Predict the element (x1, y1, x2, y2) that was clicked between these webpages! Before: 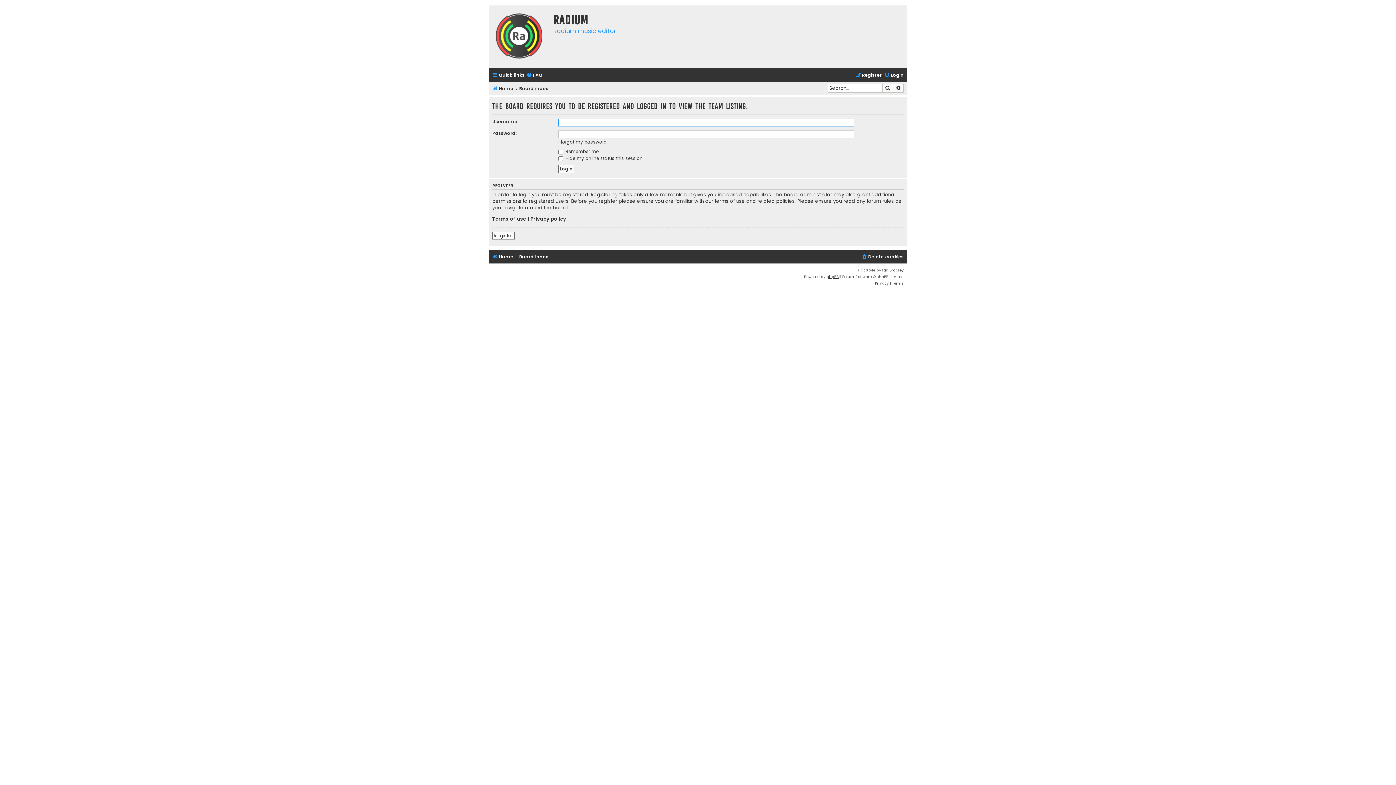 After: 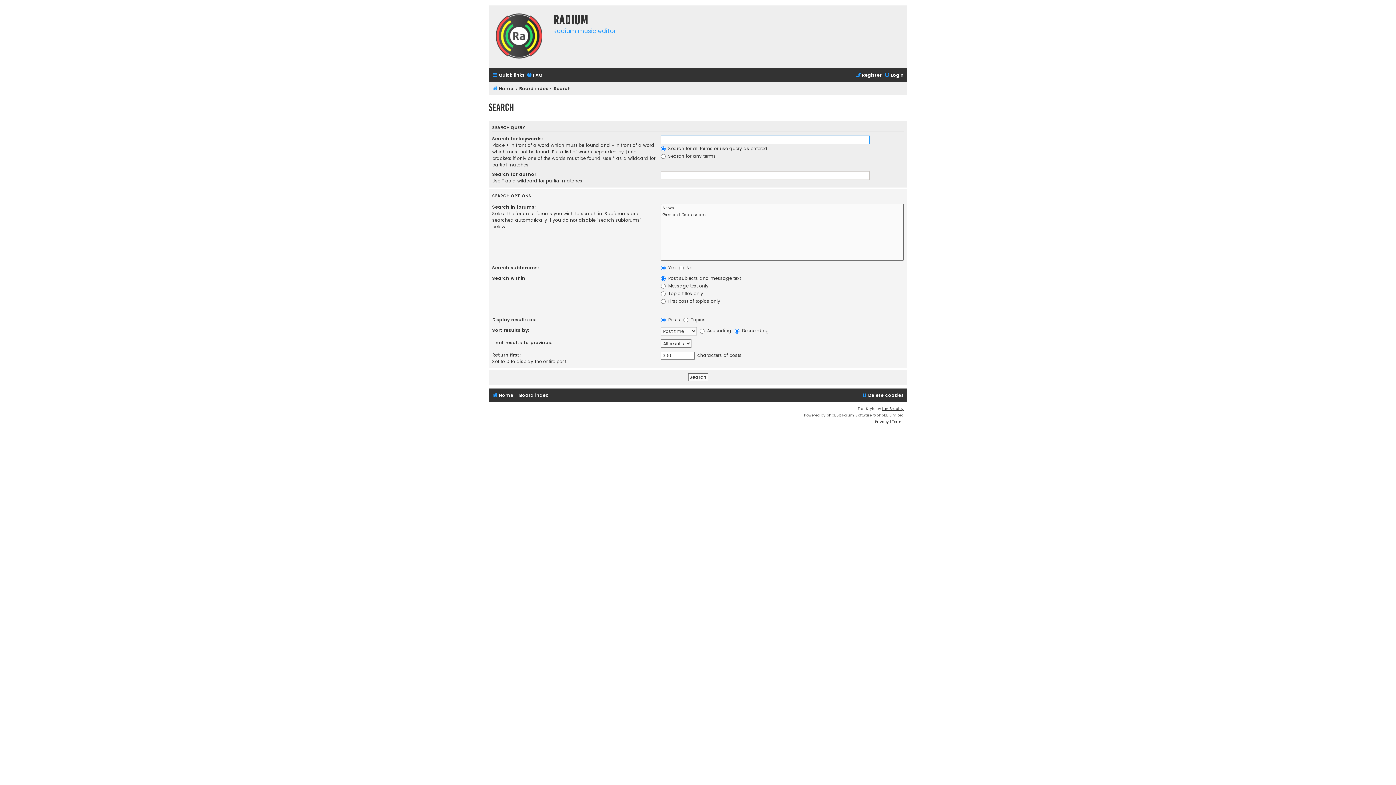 Action: bbox: (893, 84, 904, 92) label: Advanced search